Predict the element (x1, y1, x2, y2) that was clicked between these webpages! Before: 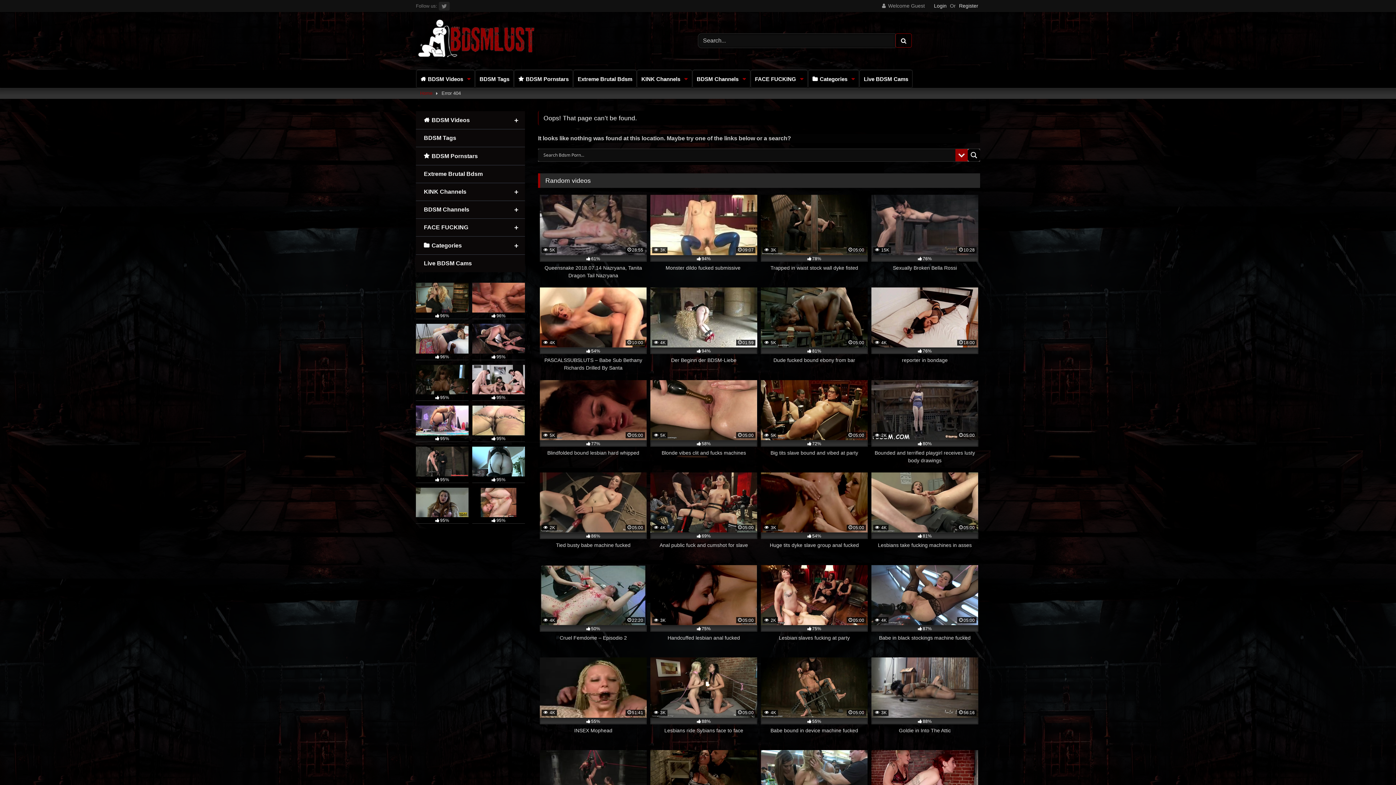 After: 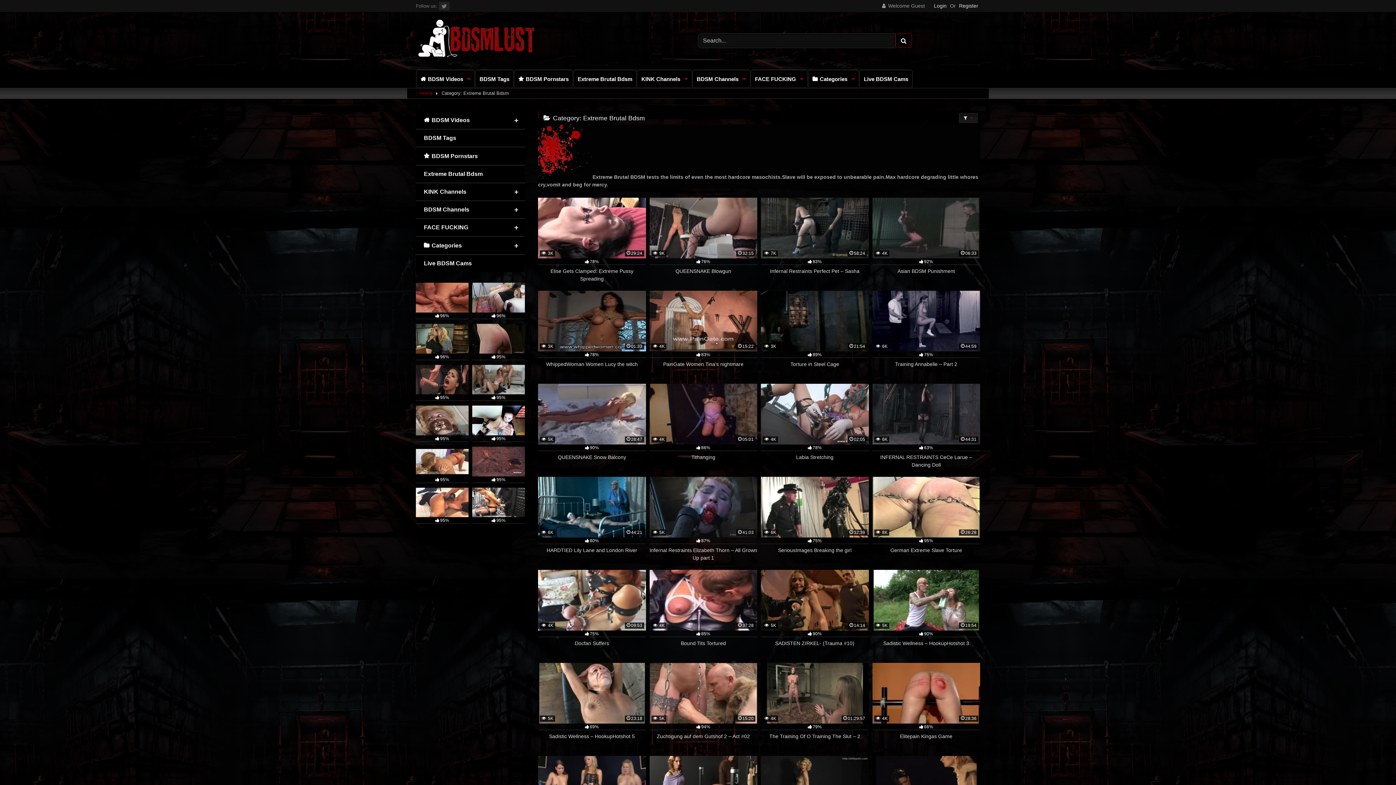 Action: bbox: (573, 69, 636, 87) label: Extreme Brutal Bdsm